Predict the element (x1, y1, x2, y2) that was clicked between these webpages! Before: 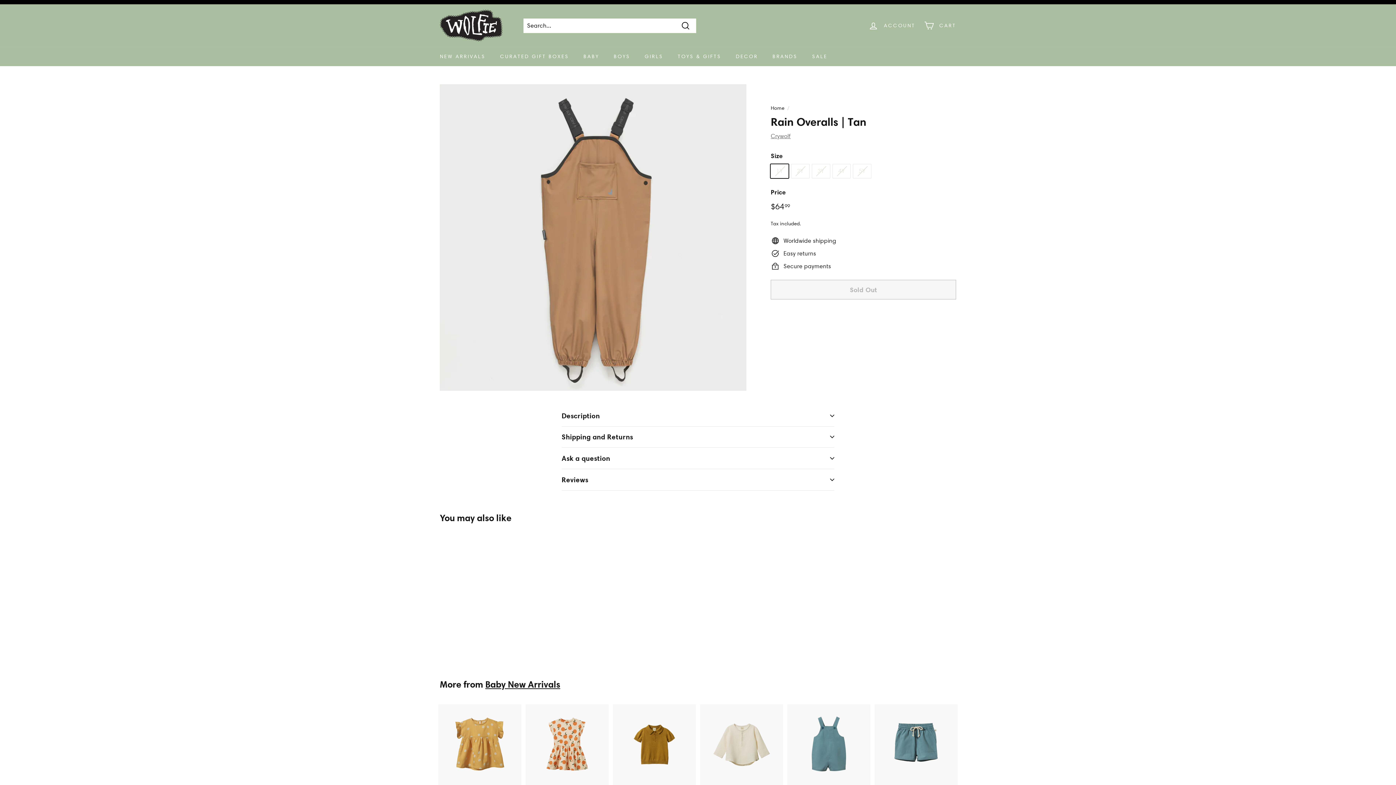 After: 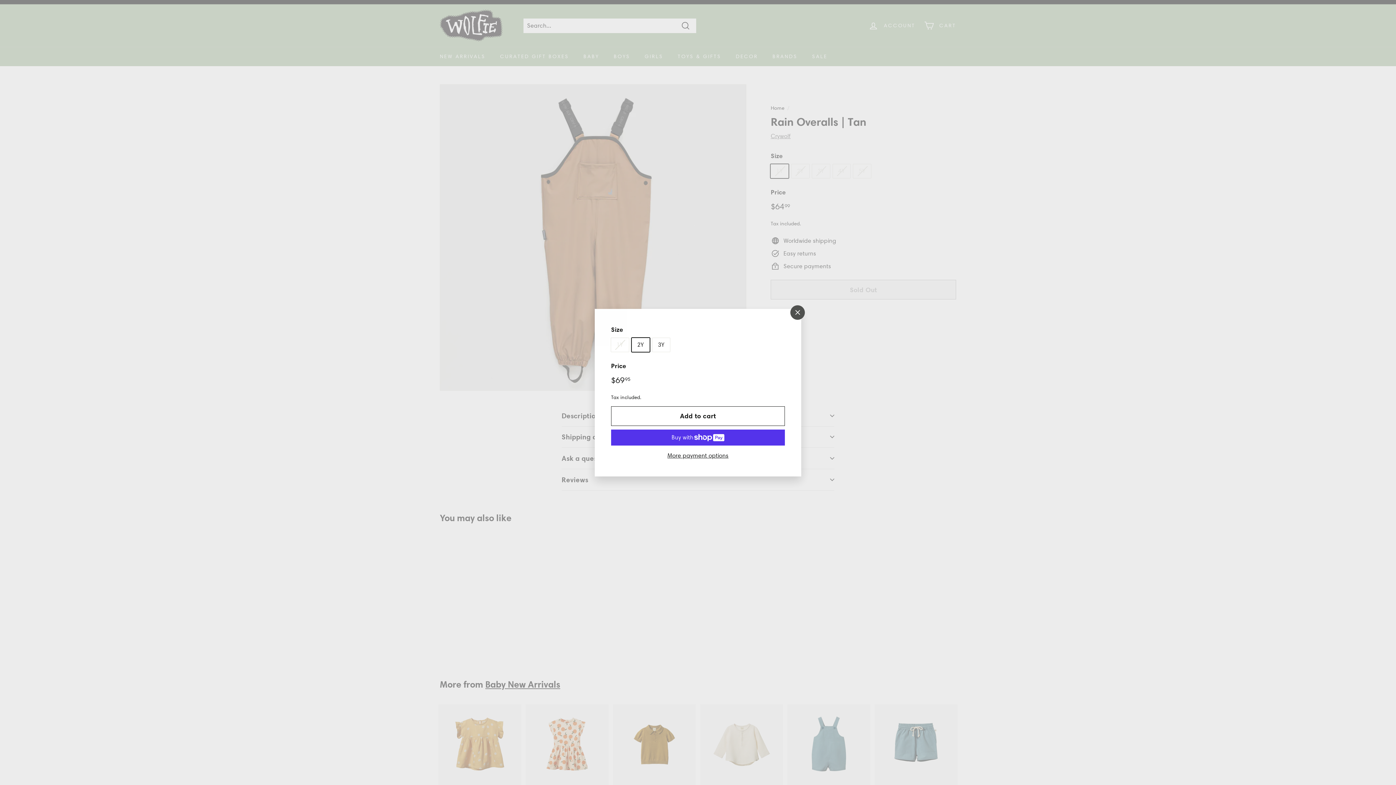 Action: label: Add to cart bbox: (510, 718, 523, 731)